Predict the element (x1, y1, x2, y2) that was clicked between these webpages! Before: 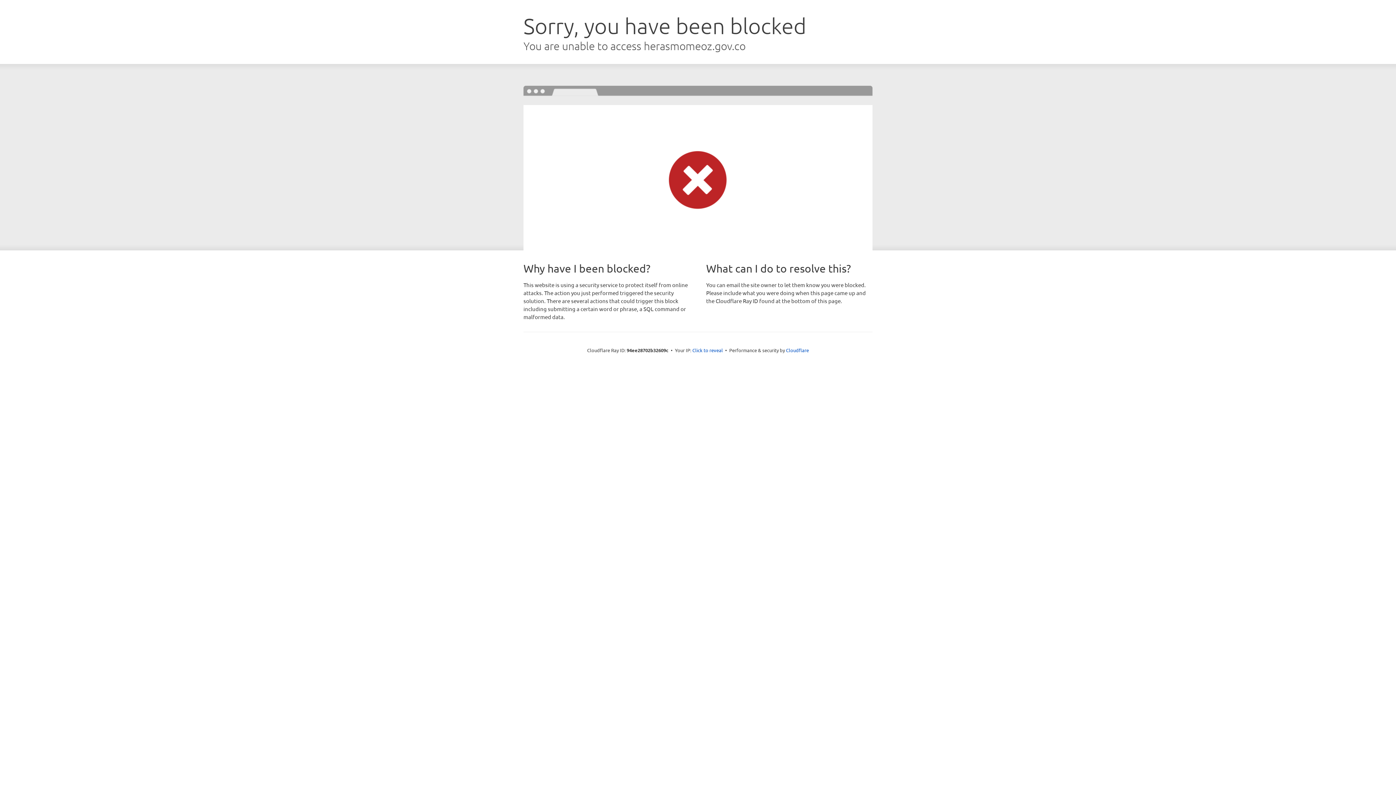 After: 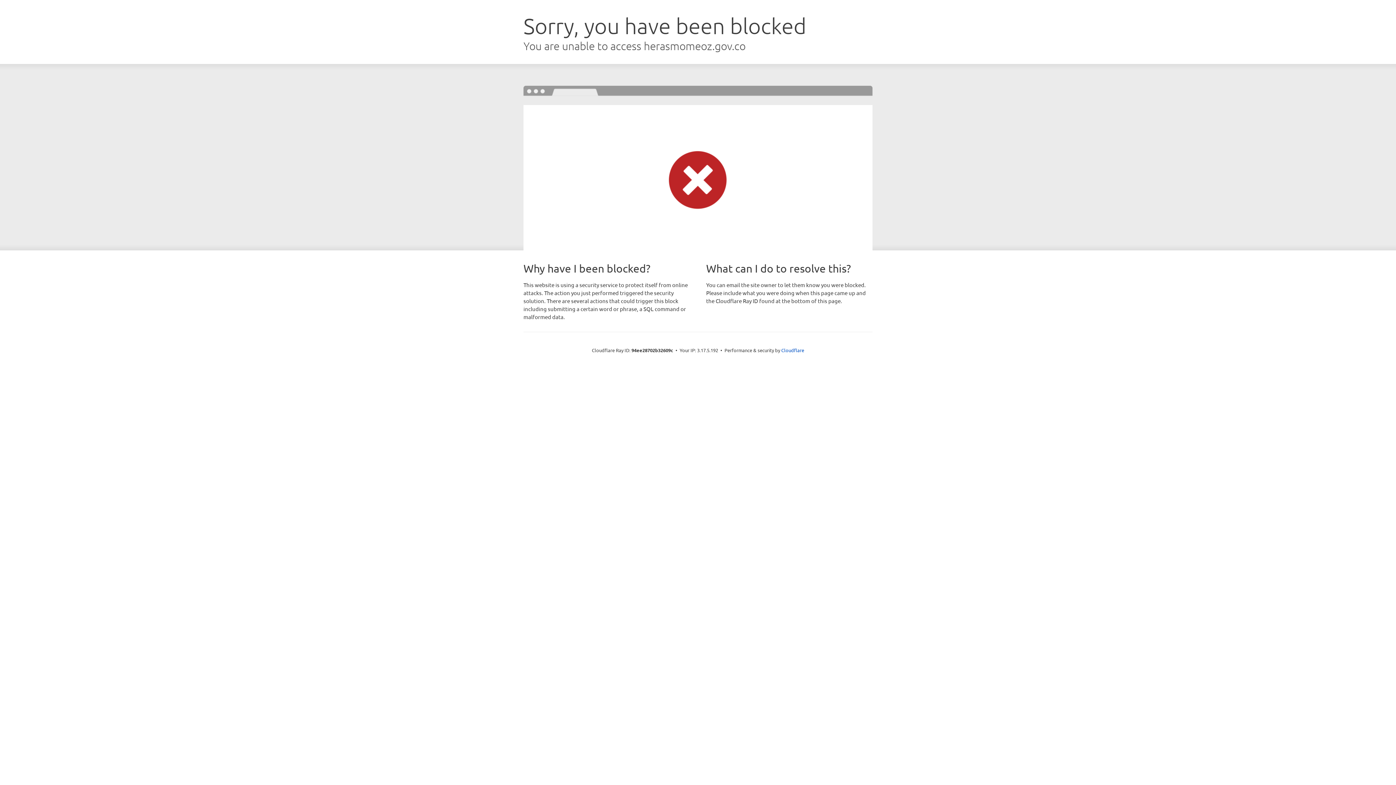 Action: label: Click to reveal bbox: (692, 346, 723, 353)